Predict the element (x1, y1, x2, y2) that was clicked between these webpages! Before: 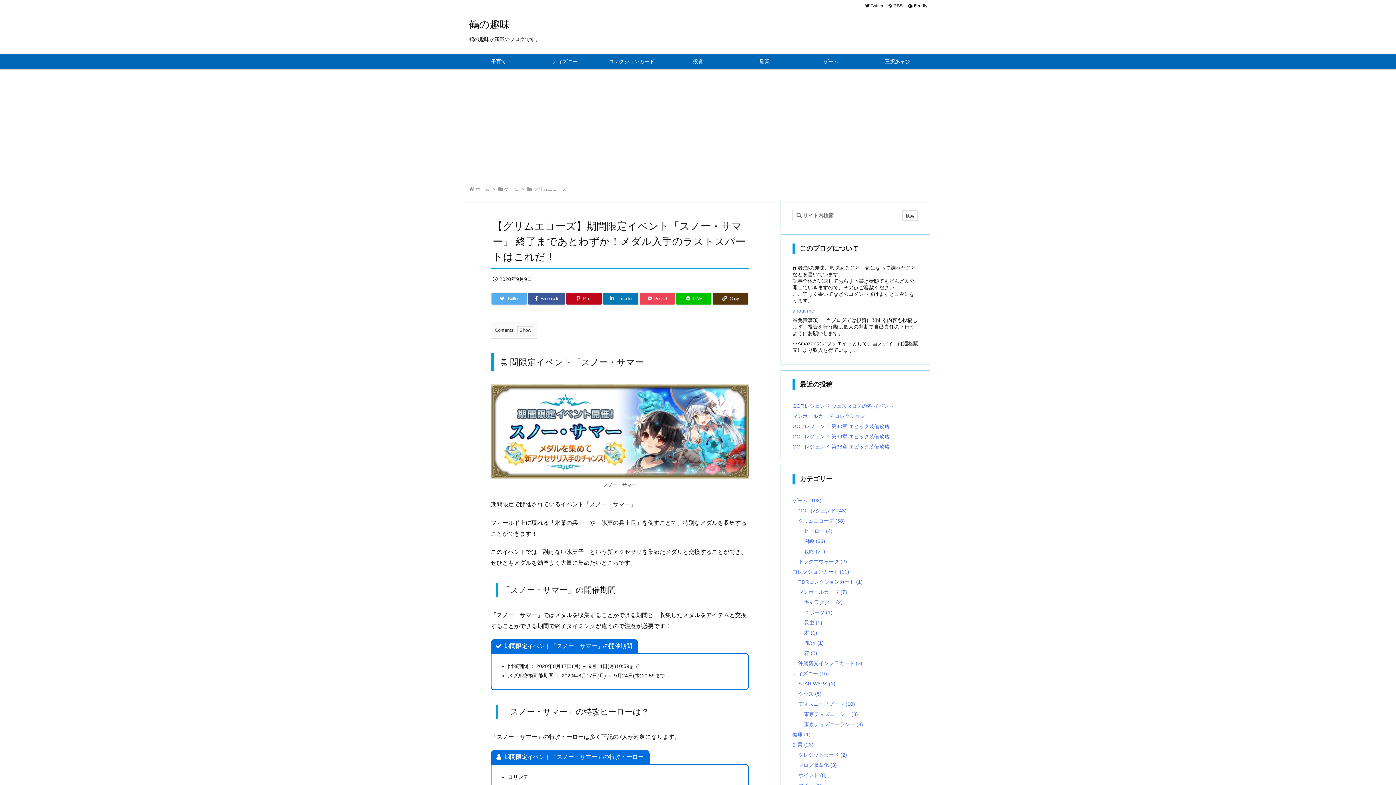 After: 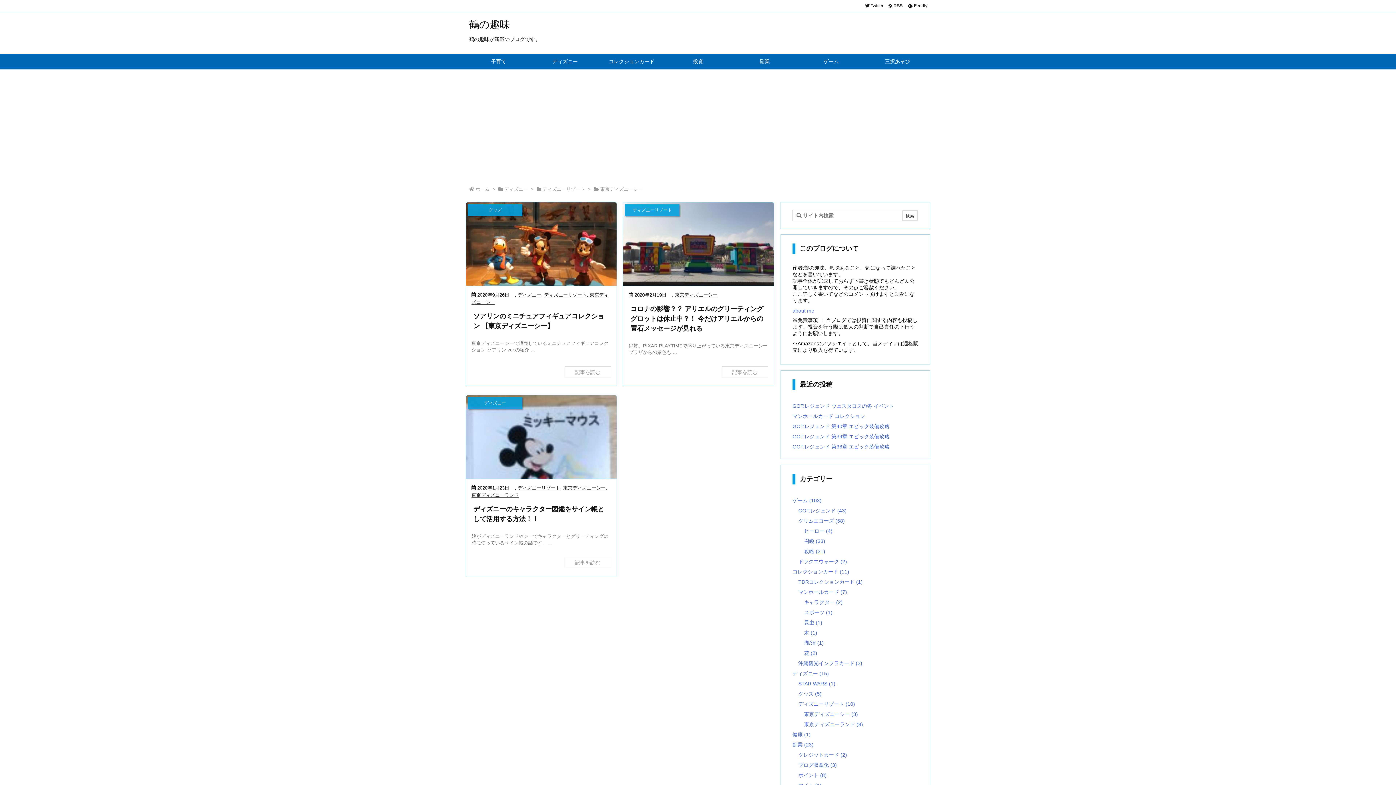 Action: bbox: (804, 711, 858, 717) label: 東京ディズニーシー (3)